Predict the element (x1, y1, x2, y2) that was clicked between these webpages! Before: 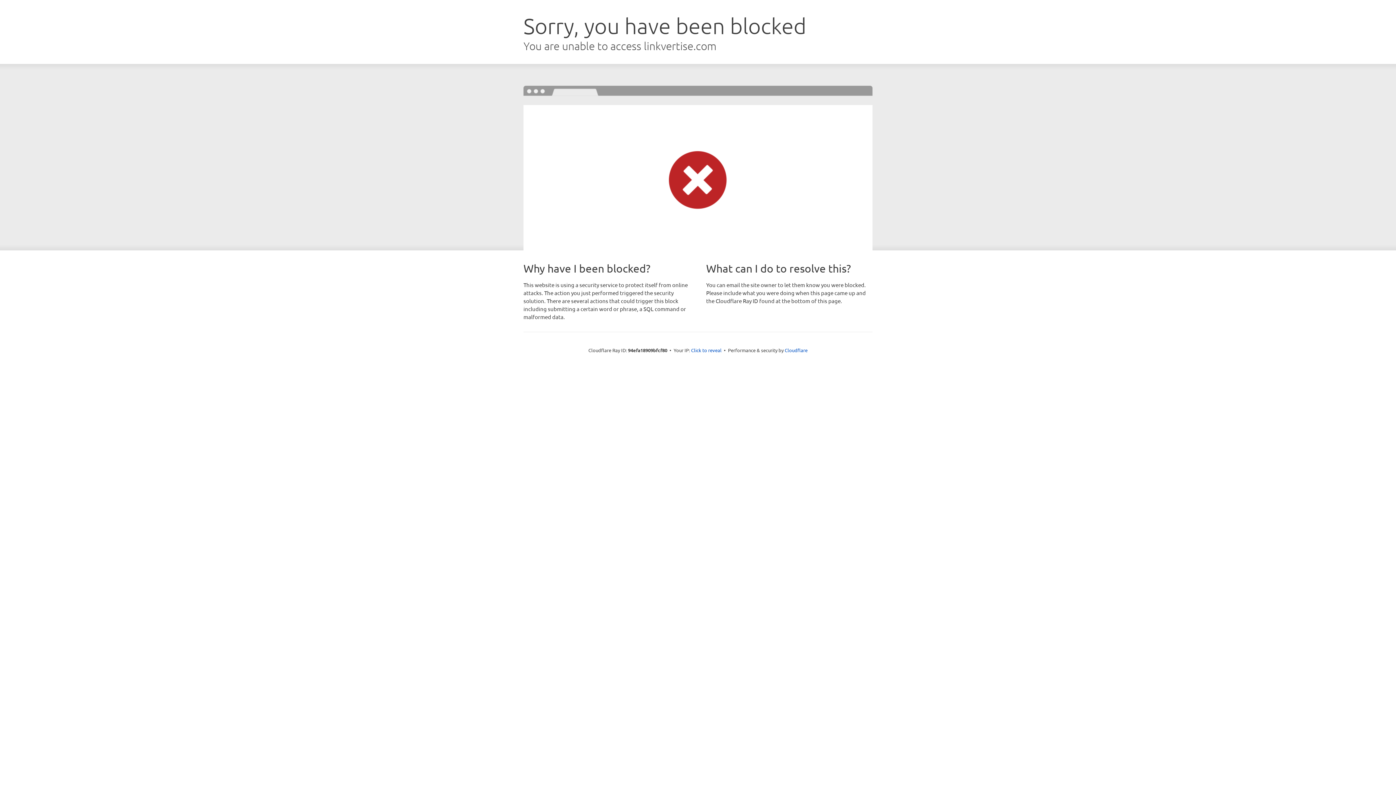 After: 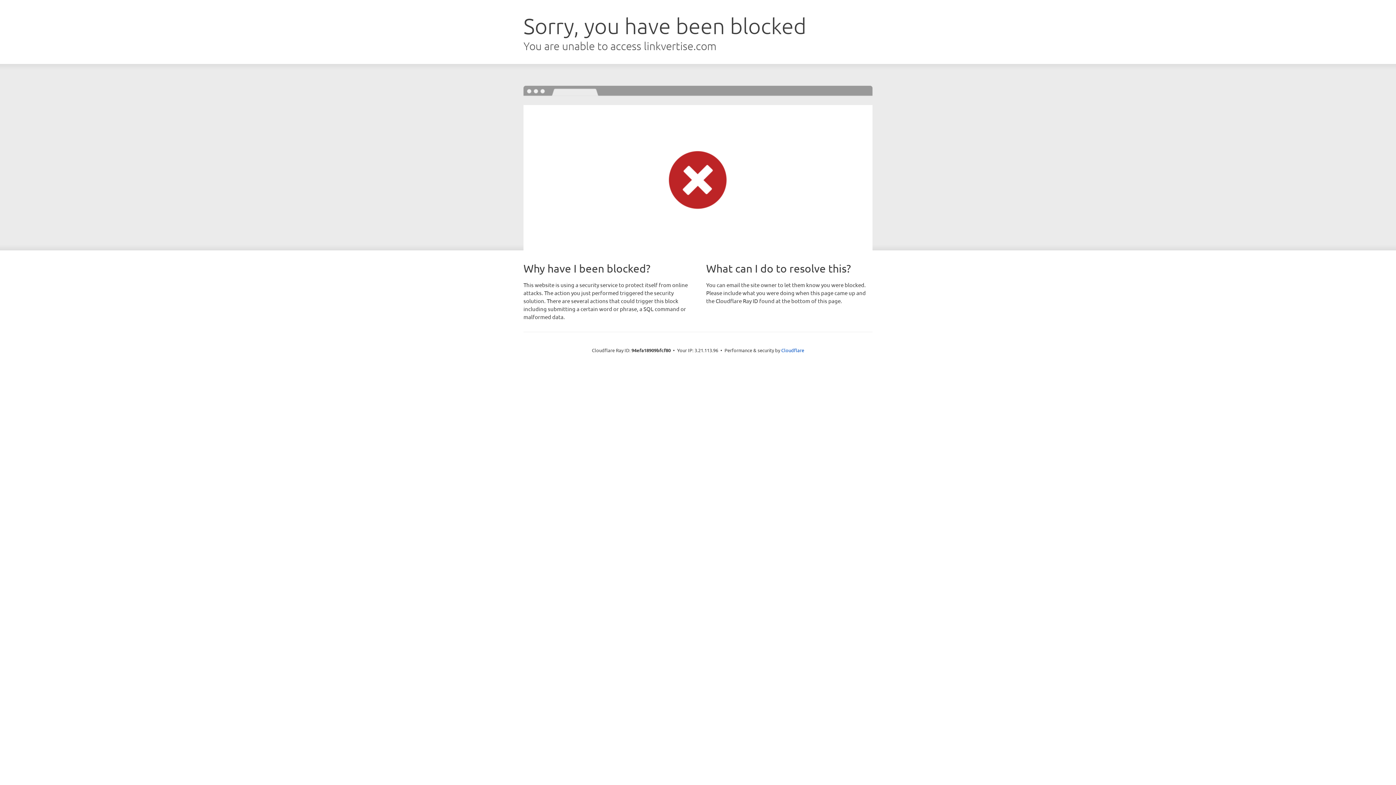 Action: label: Click to reveal bbox: (691, 346, 721, 353)